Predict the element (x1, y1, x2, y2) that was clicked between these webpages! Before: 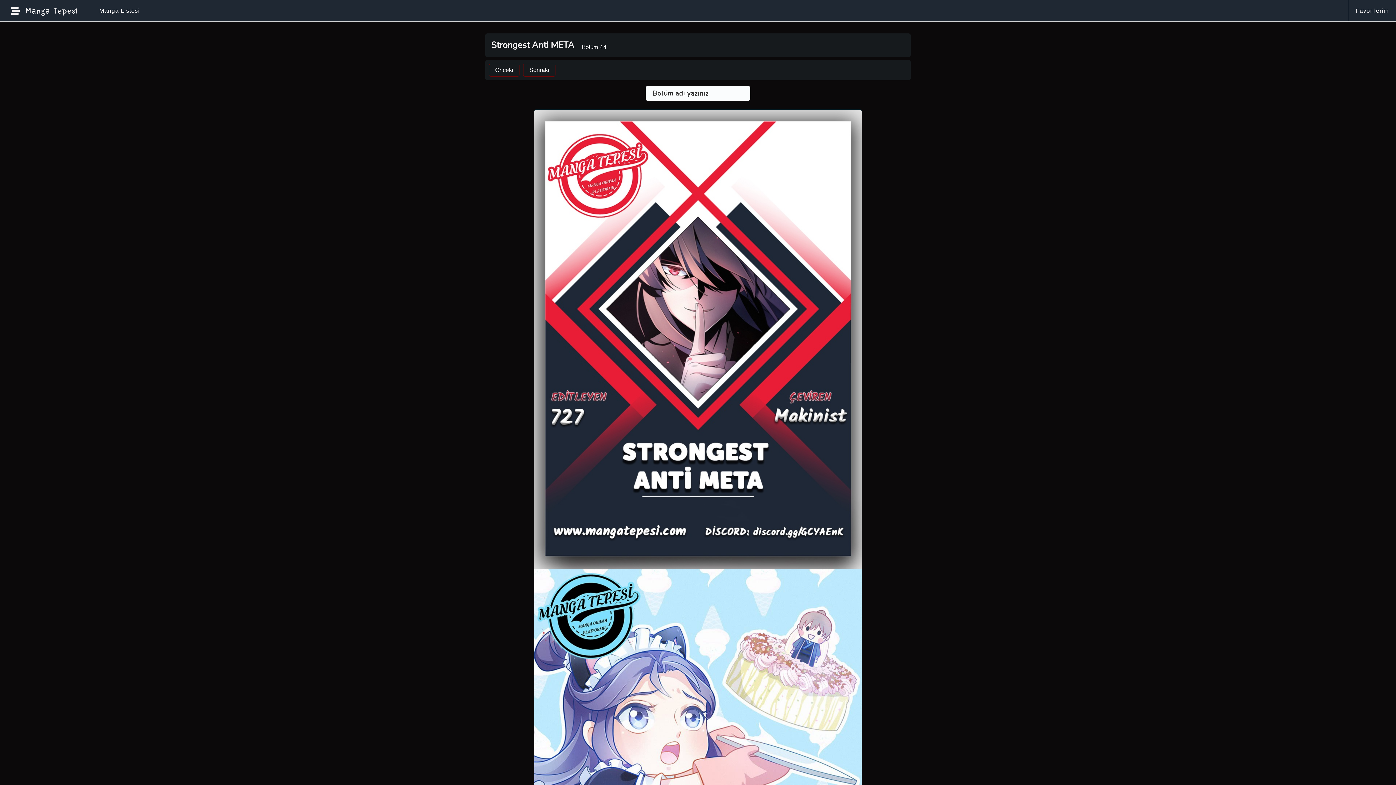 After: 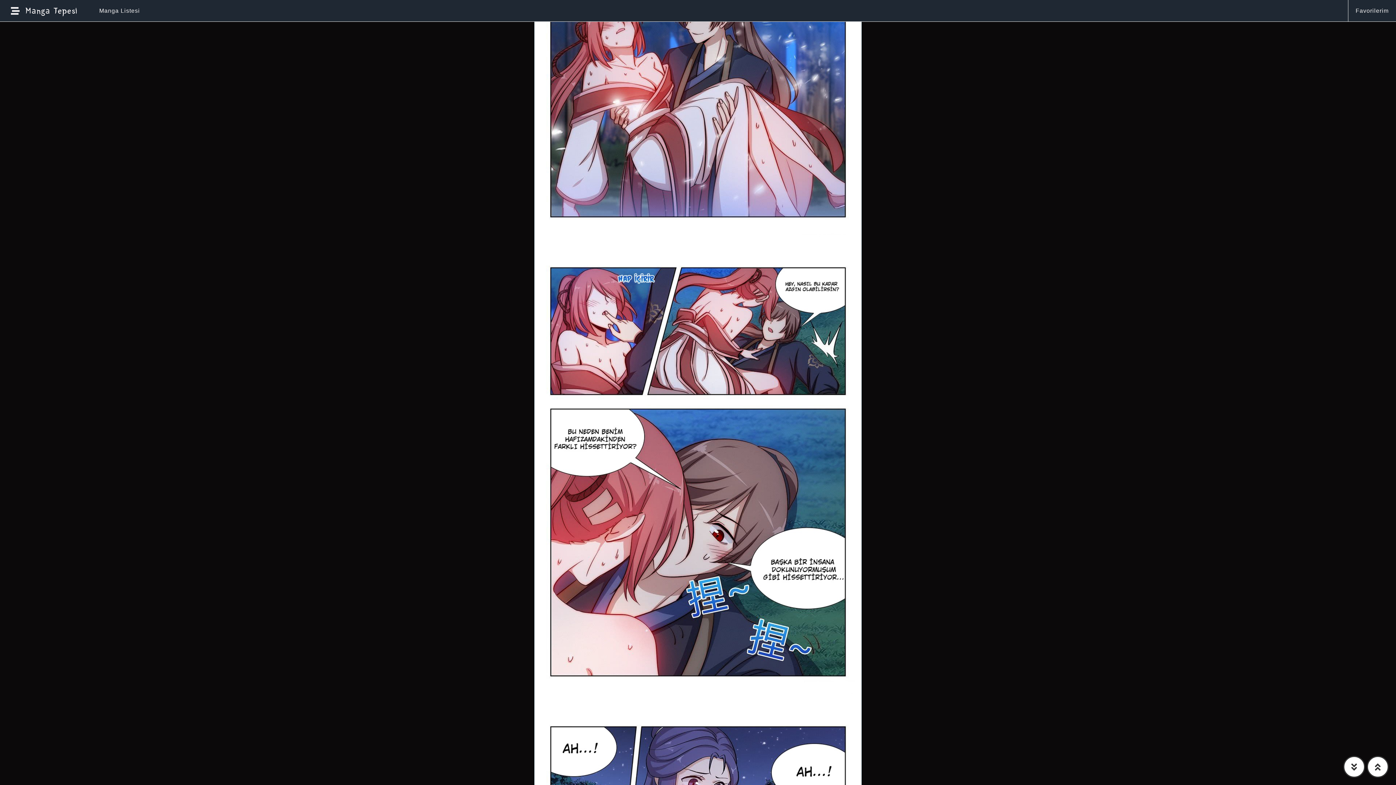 Action: bbox: (489, 128, 519, 141) label: Önceki